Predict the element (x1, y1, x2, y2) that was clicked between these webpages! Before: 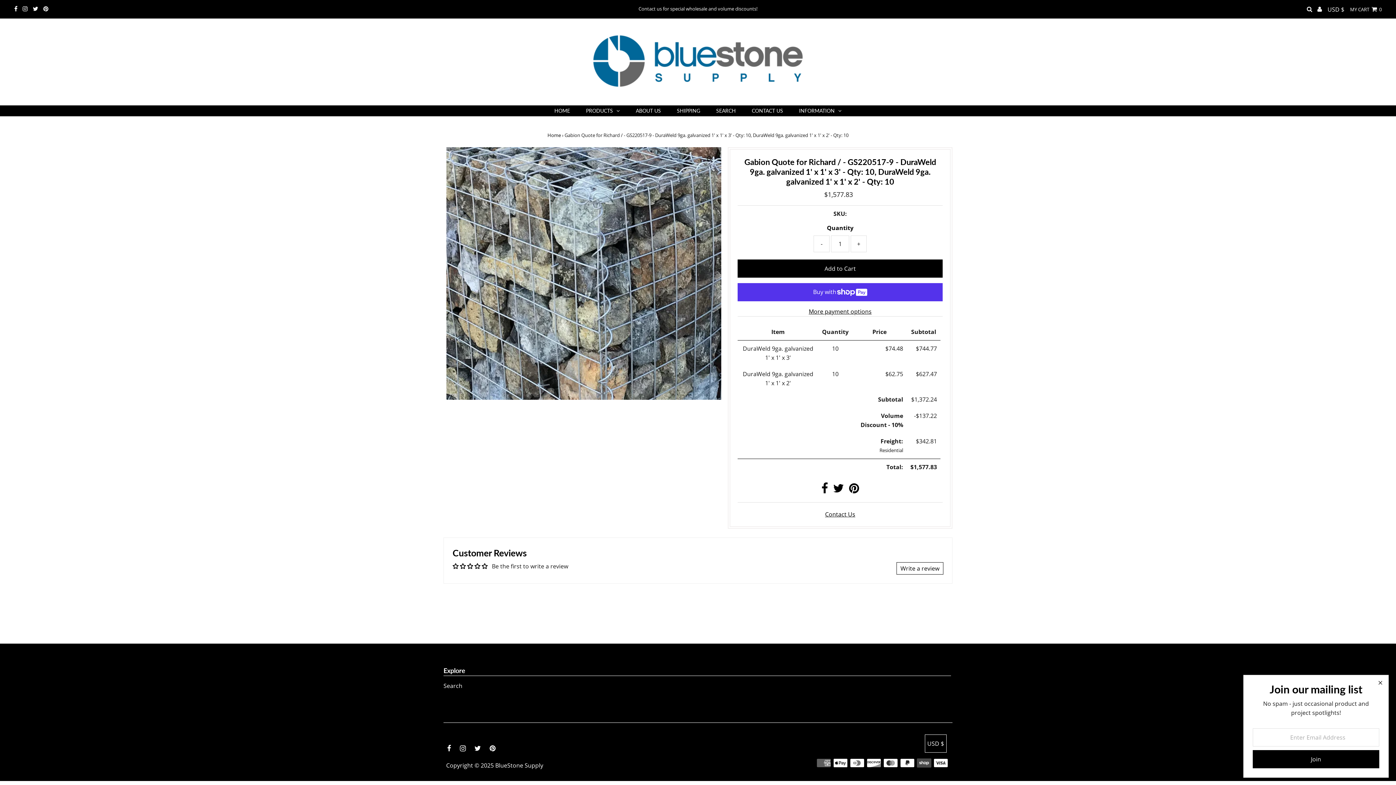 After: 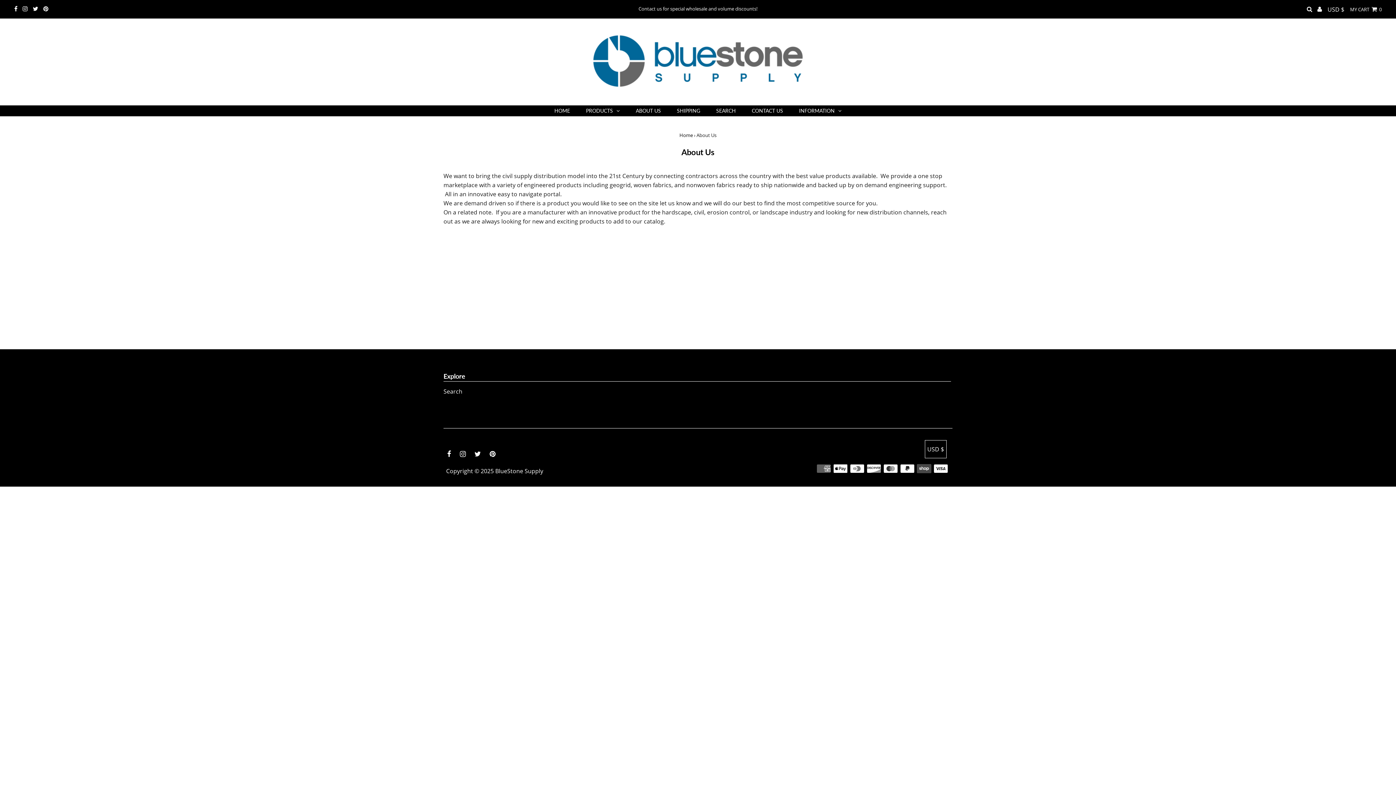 Action: bbox: (628, 105, 668, 116) label: ABOUT US